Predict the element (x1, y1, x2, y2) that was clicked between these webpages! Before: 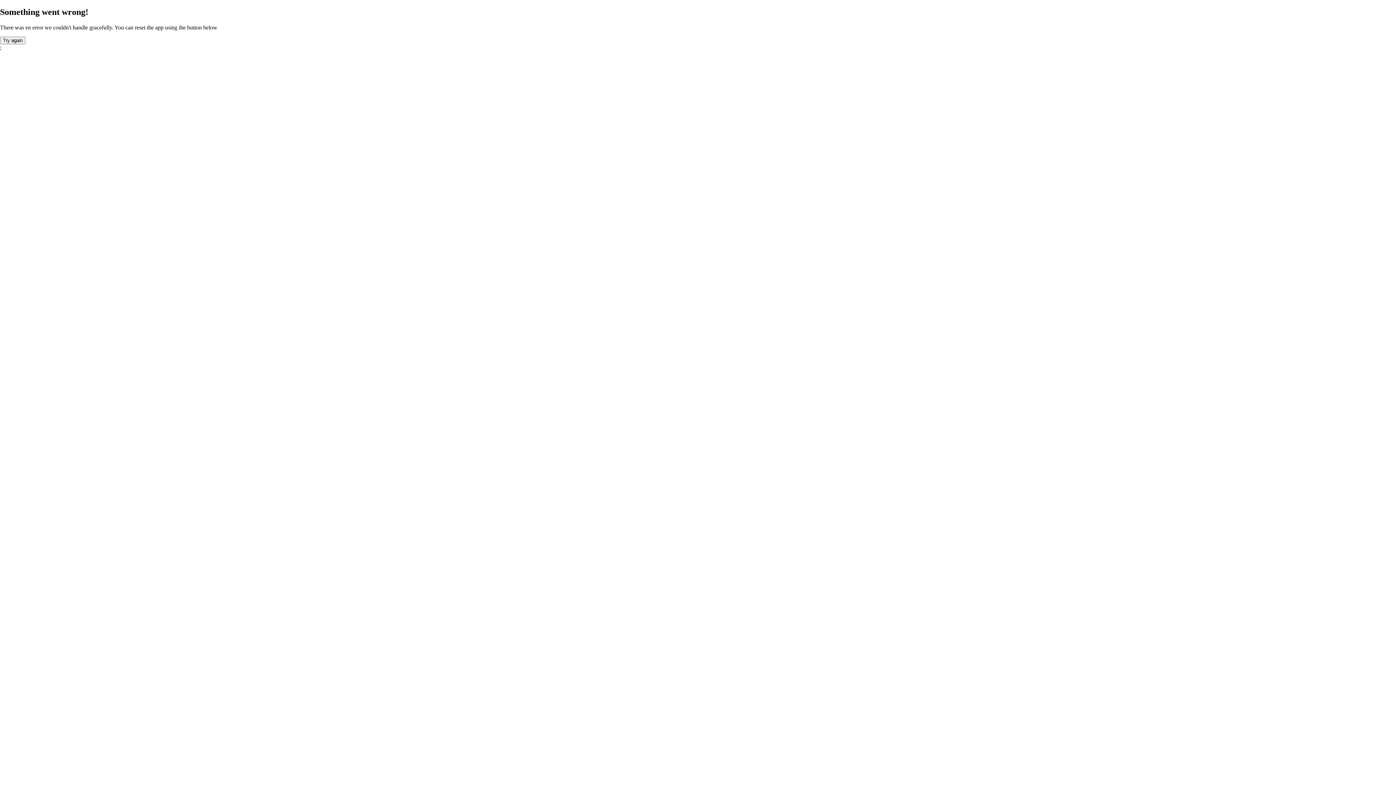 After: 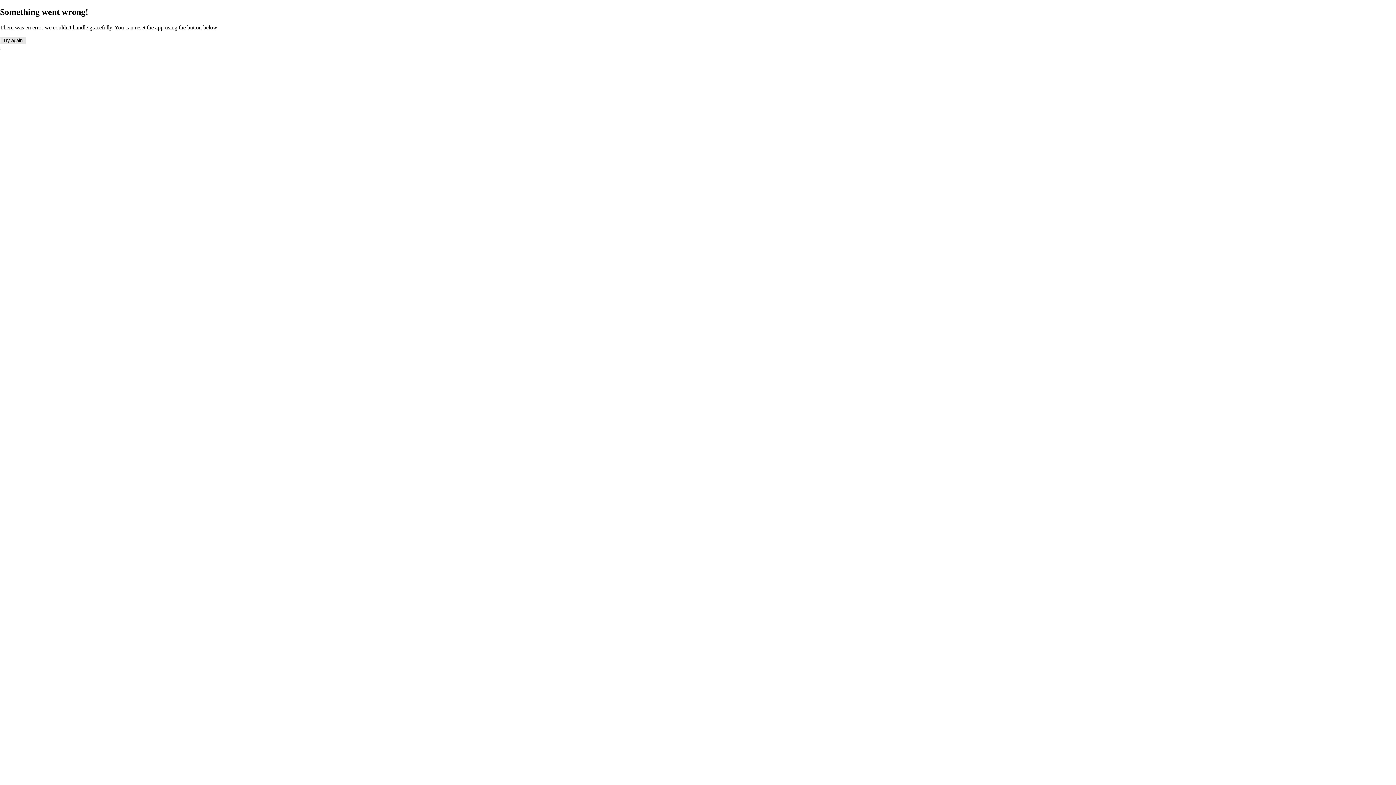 Action: label: Button bbox: (0, 36, 25, 44)